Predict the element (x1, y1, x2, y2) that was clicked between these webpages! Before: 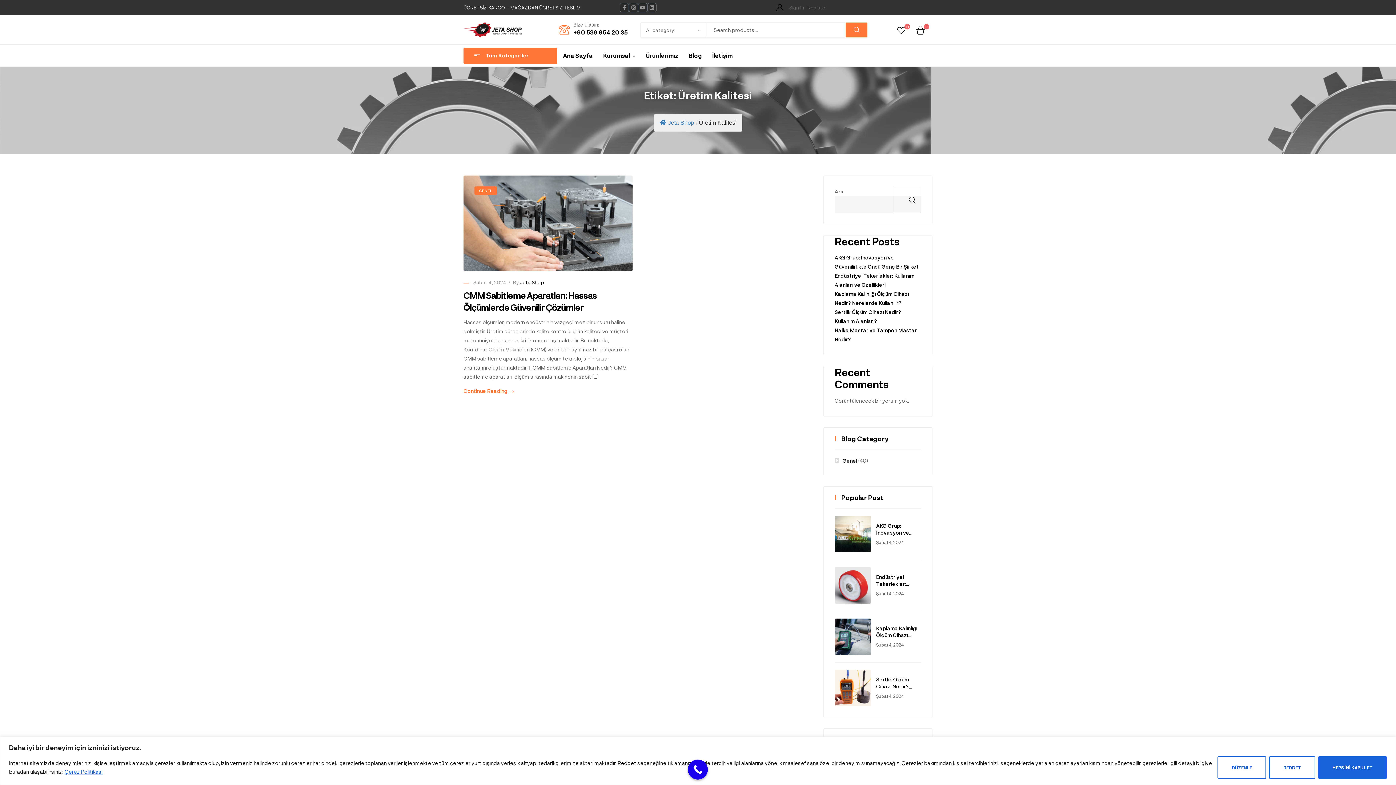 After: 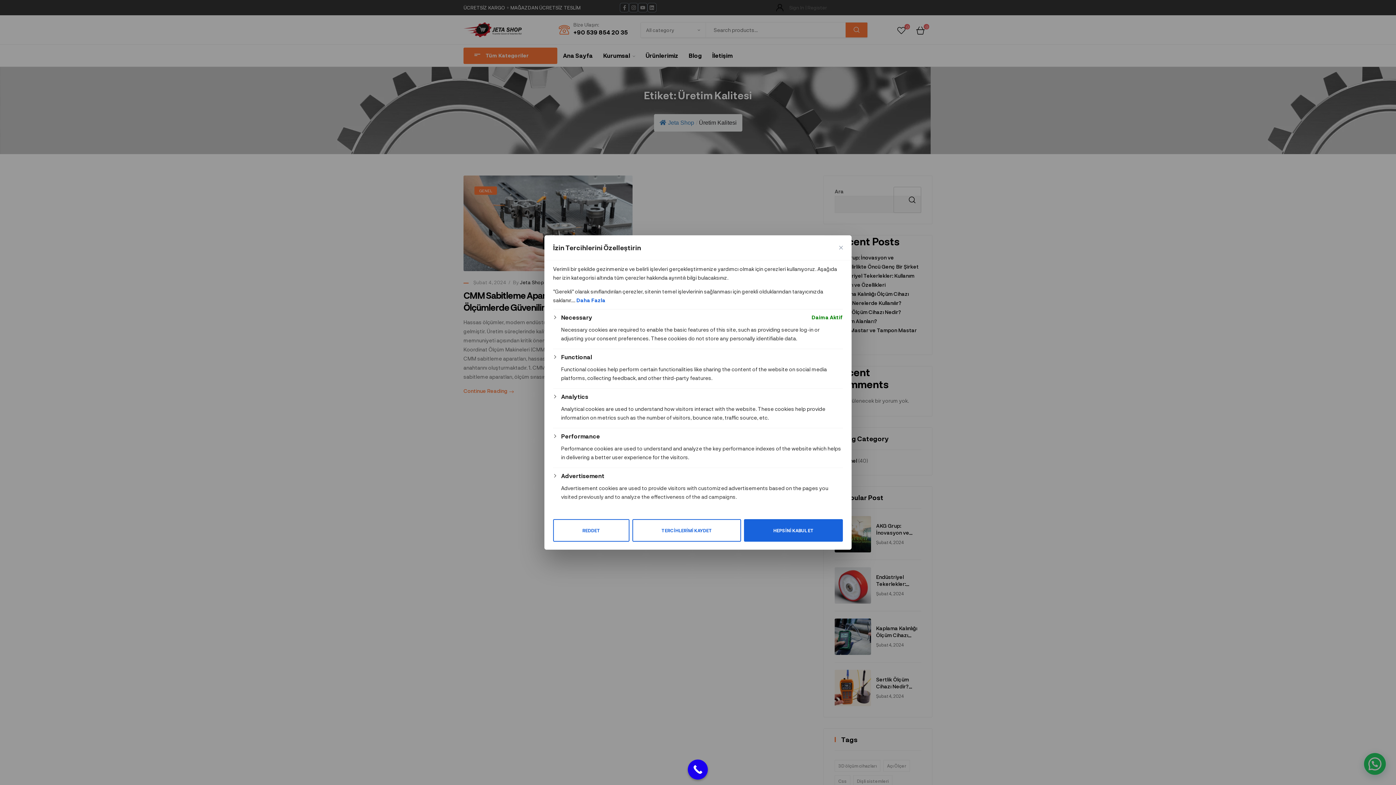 Action: label: Düzenle bbox: (1217, 756, 1266, 779)